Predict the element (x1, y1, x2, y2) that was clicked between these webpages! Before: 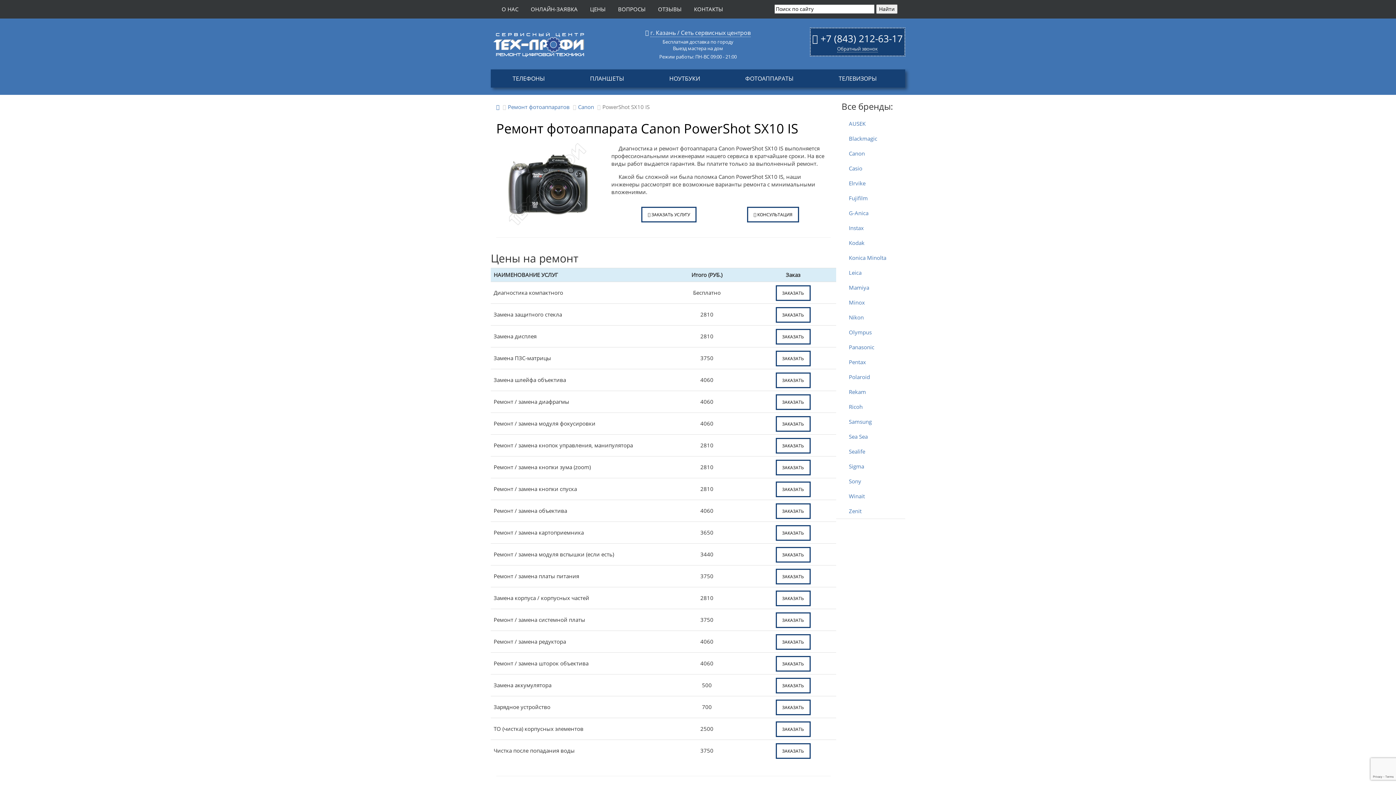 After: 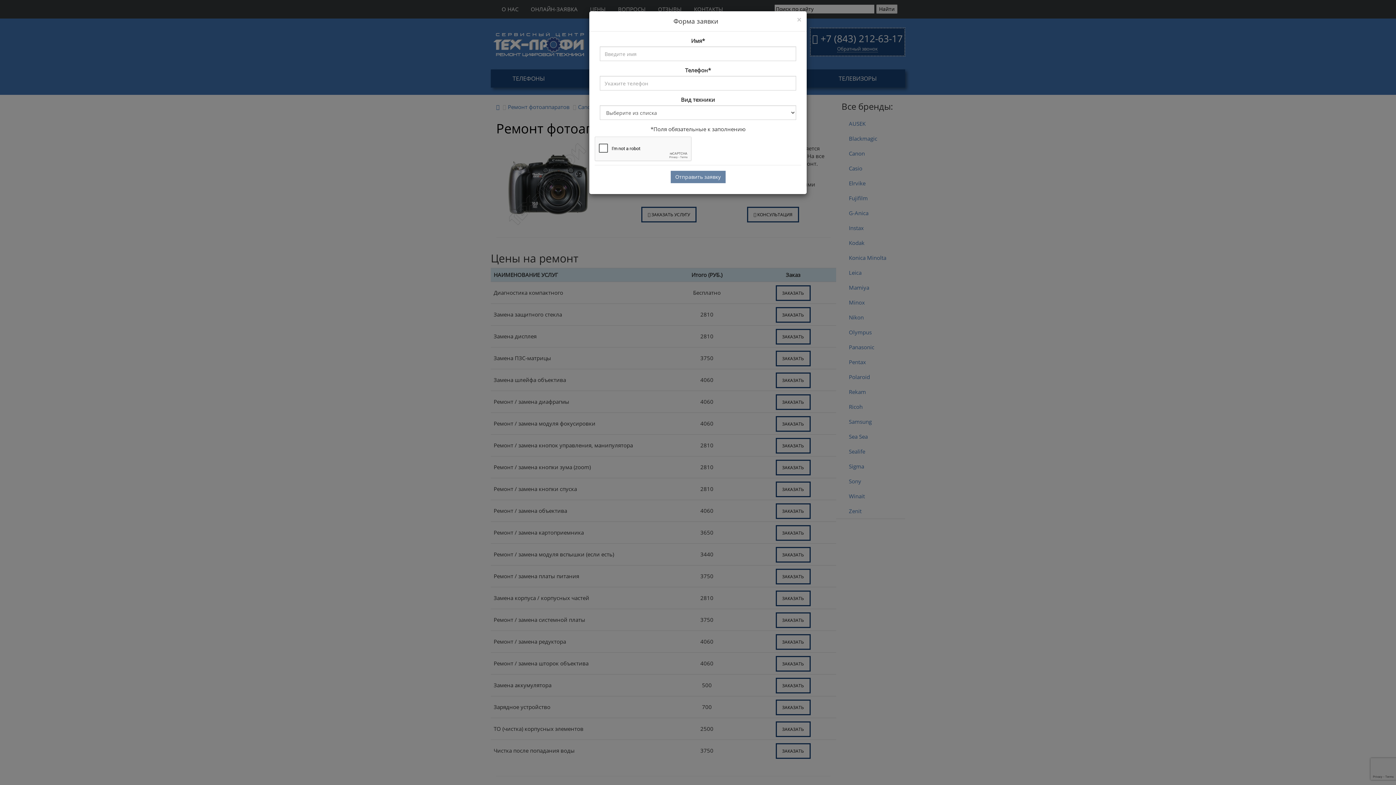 Action: label: ЗАКАЗАТЬ bbox: (775, 590, 810, 606)